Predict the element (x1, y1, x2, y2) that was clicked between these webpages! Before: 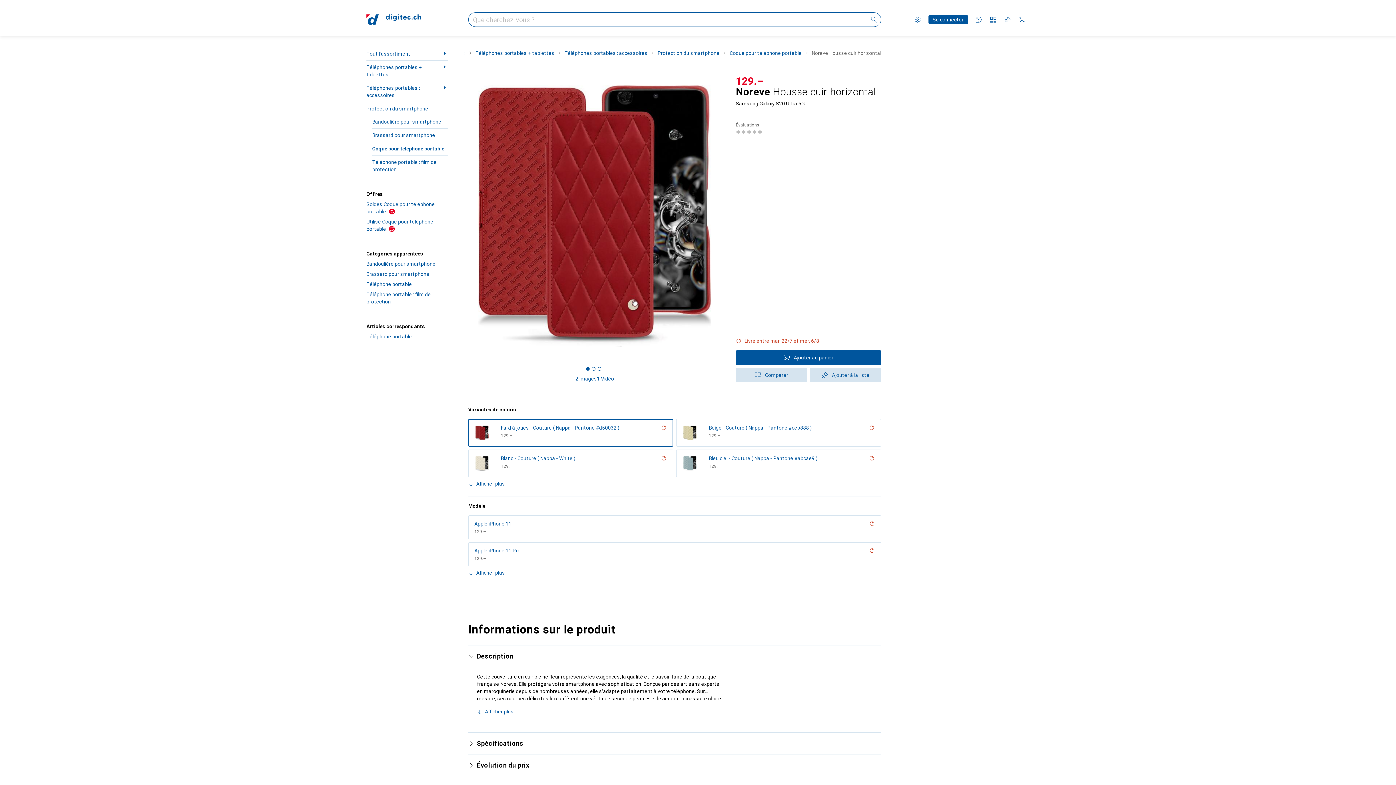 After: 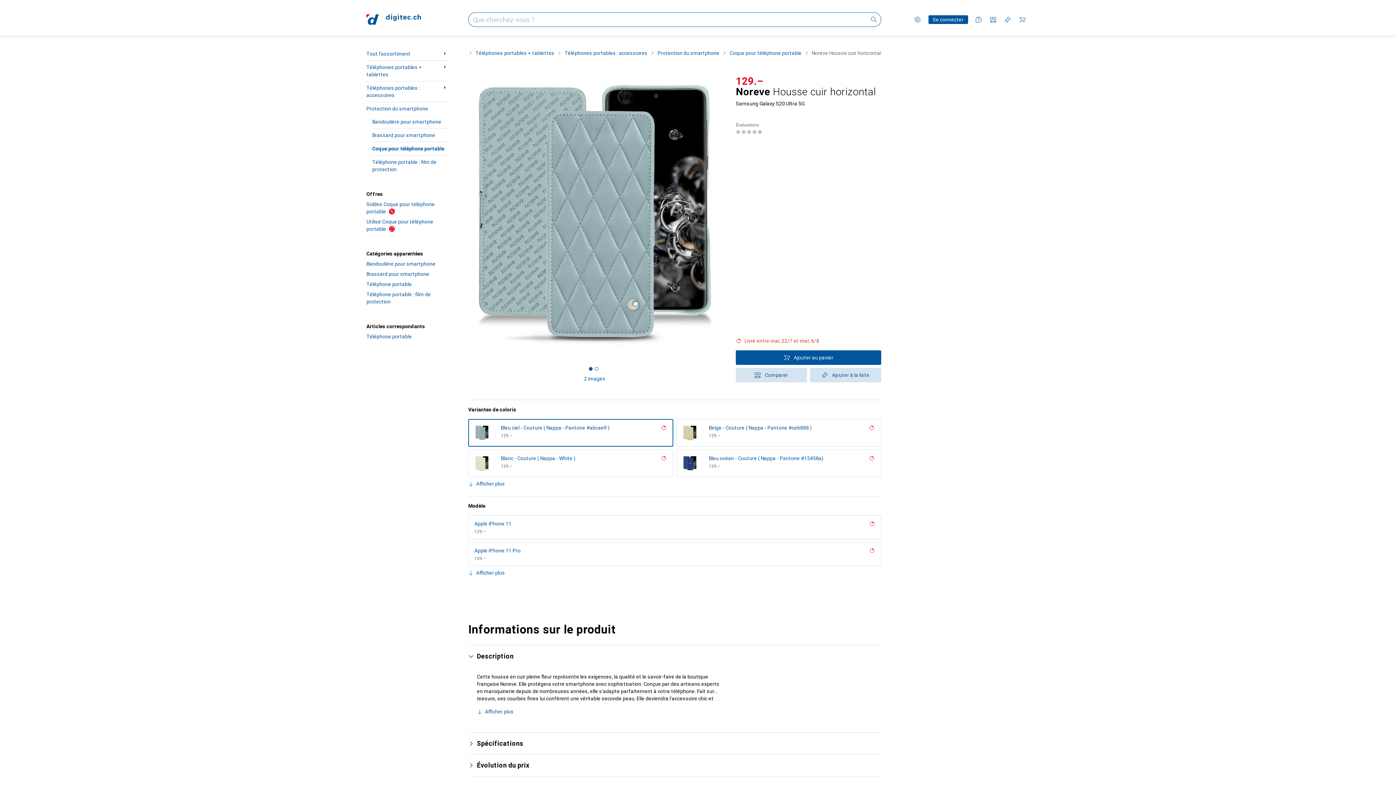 Action: bbox: (676, 449, 881, 477) label: Bleu ciel - Couture ( Nappa - Pantone #abcae9 )
CHF
129.–